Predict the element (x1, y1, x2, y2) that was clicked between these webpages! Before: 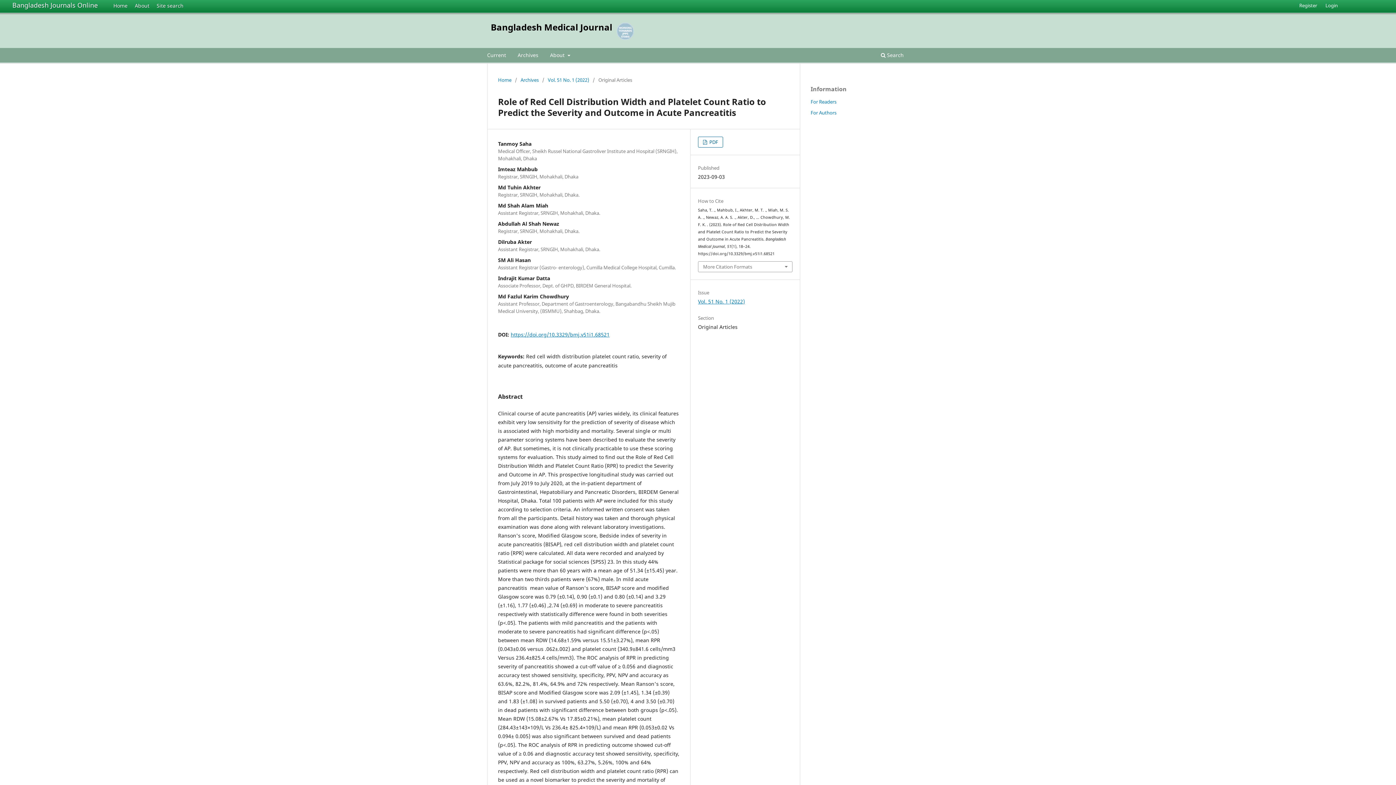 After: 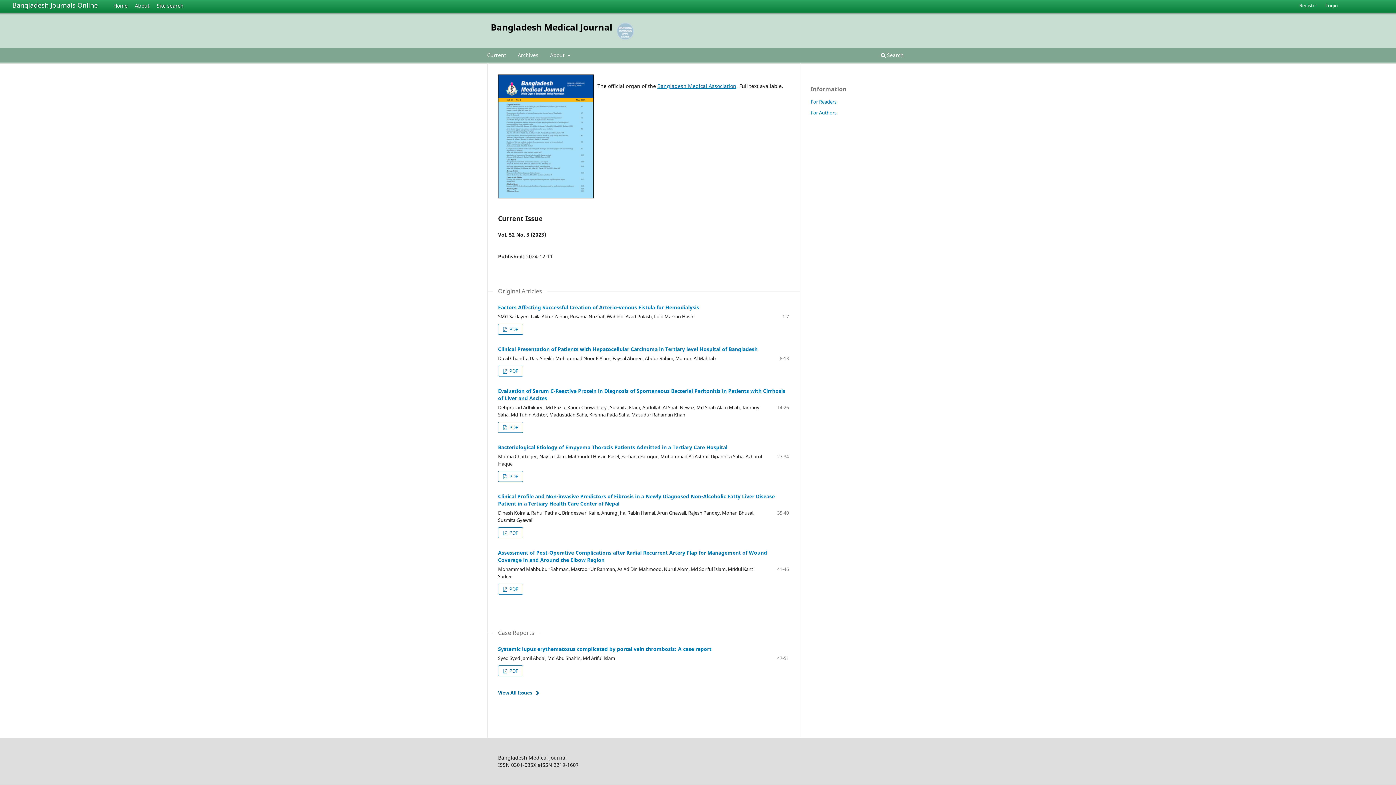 Action: bbox: (498, 76, 511, 83) label: Home